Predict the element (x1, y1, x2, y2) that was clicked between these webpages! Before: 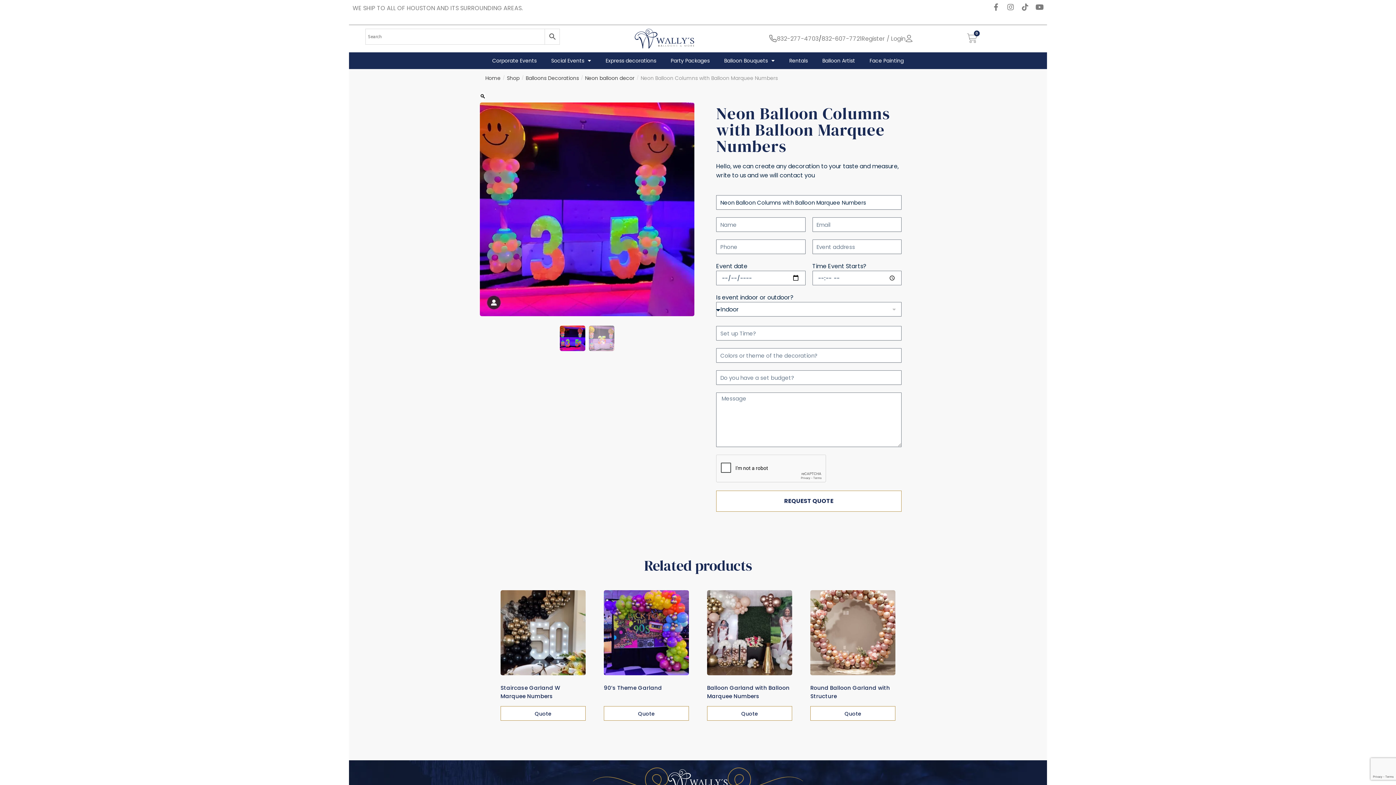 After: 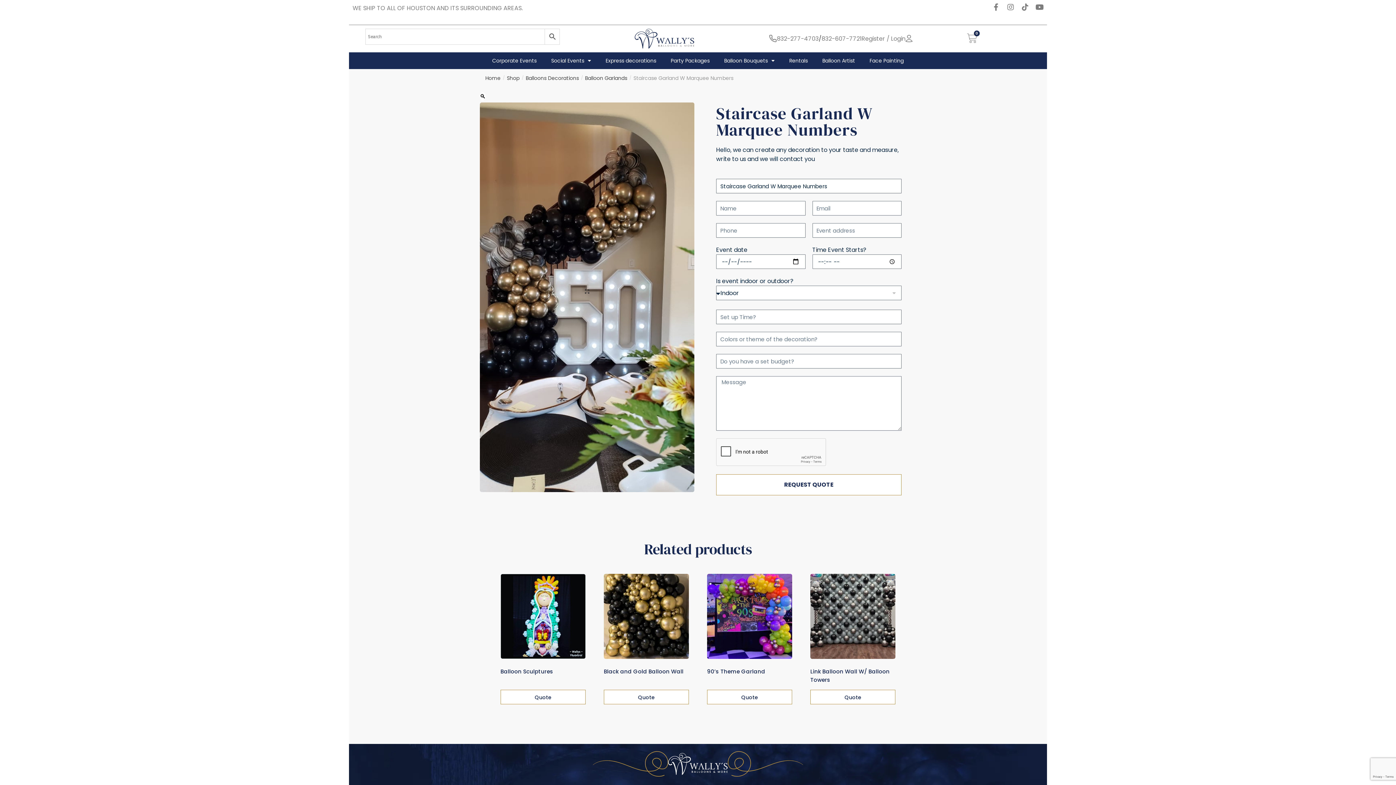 Action: bbox: (500, 706, 585, 721) label: Read more about “Staircase Garland W Marquee Numbers”